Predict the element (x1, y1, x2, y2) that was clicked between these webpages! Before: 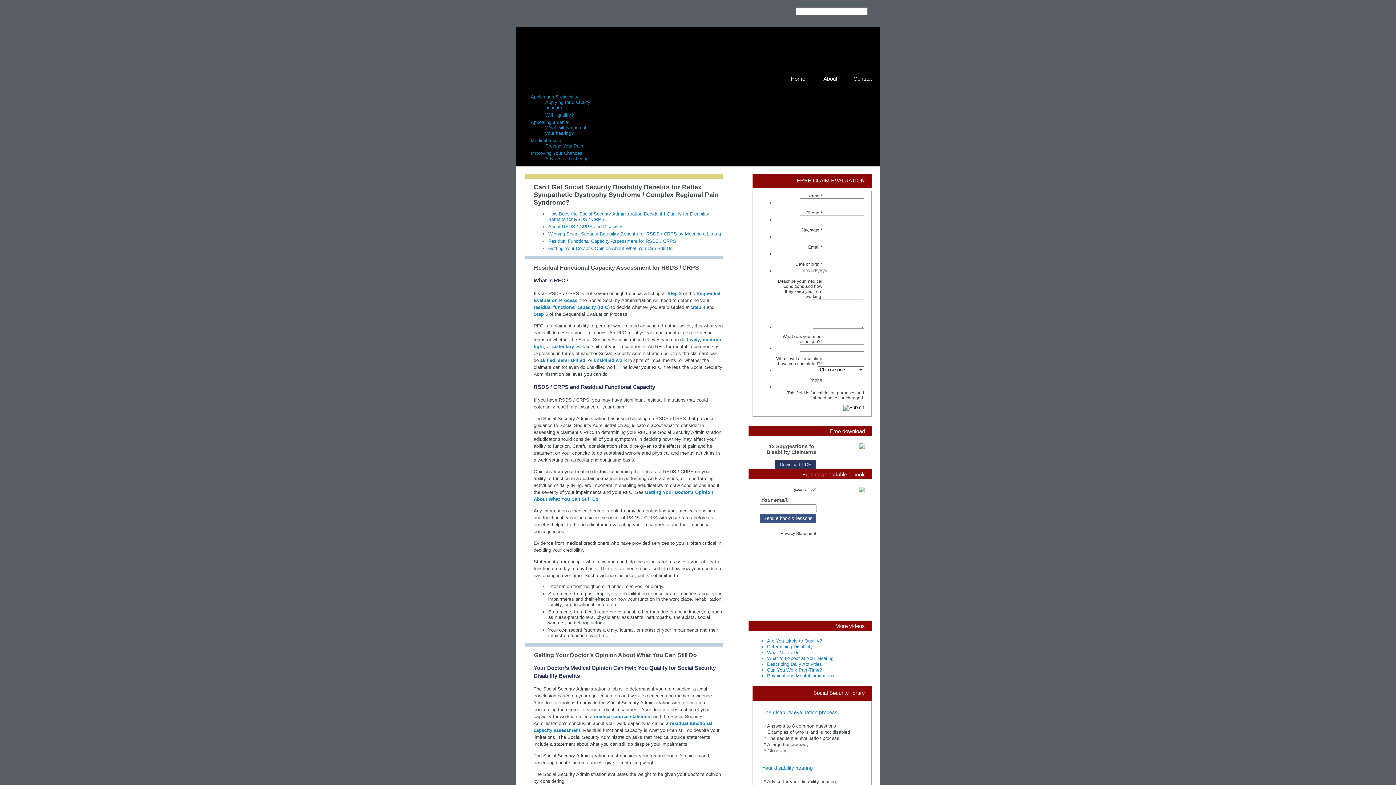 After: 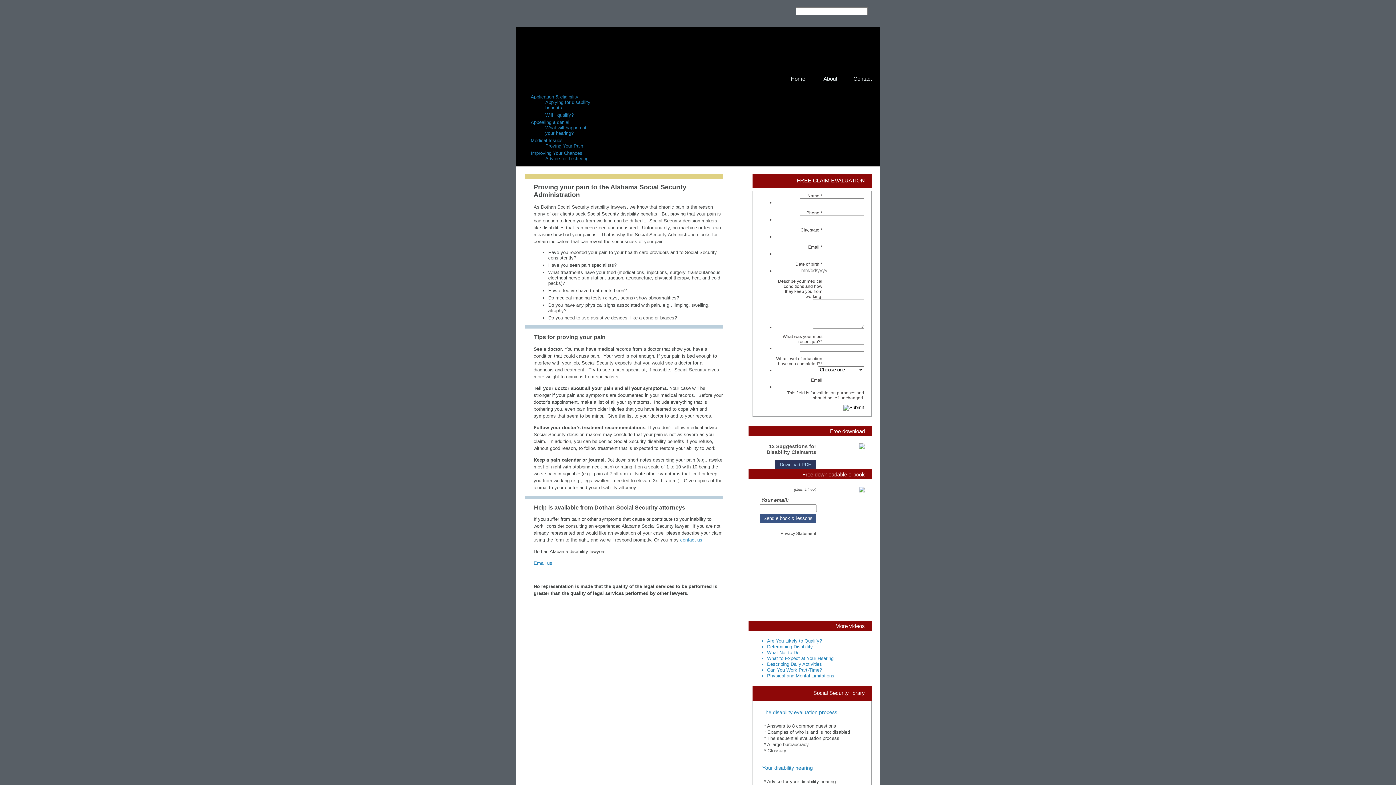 Action: label: Proving Your Pain bbox: (545, 143, 583, 148)